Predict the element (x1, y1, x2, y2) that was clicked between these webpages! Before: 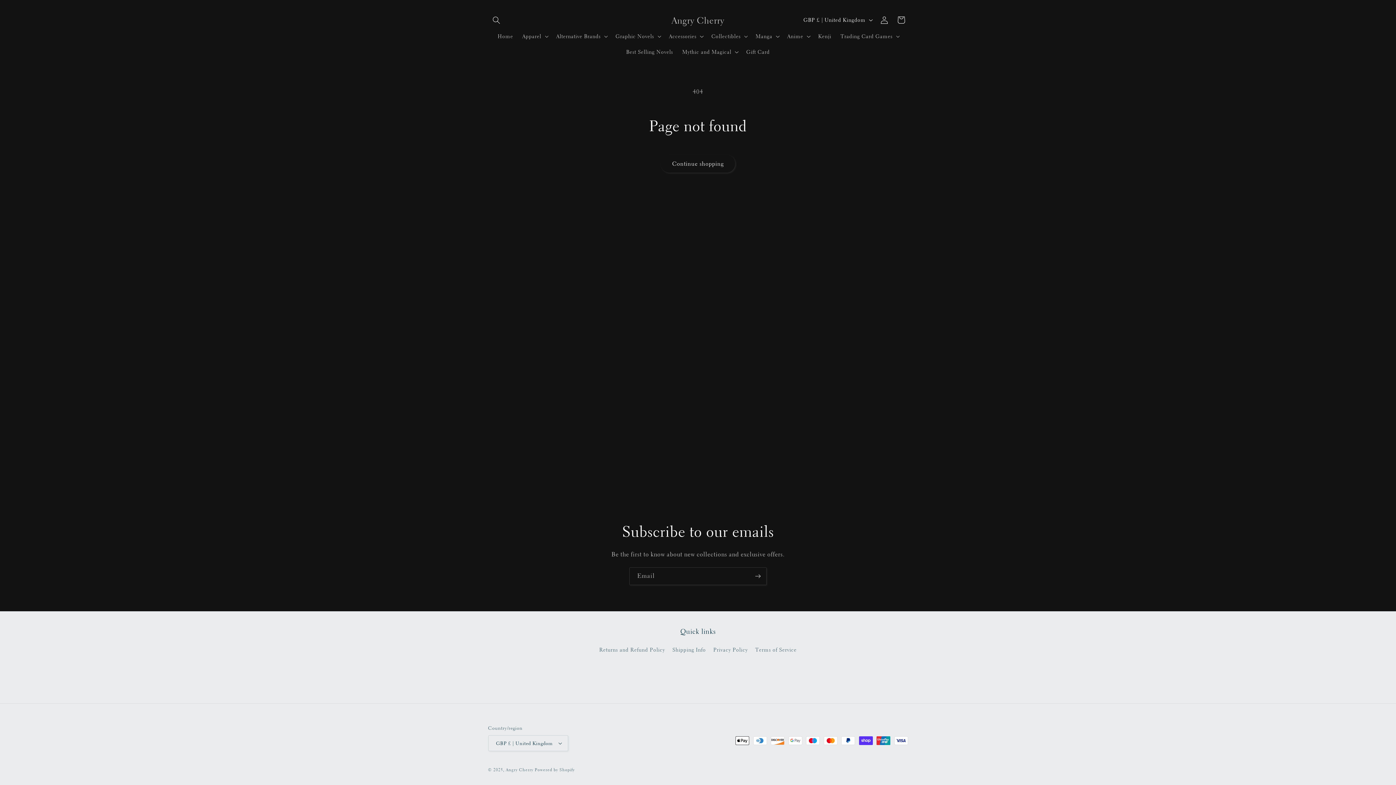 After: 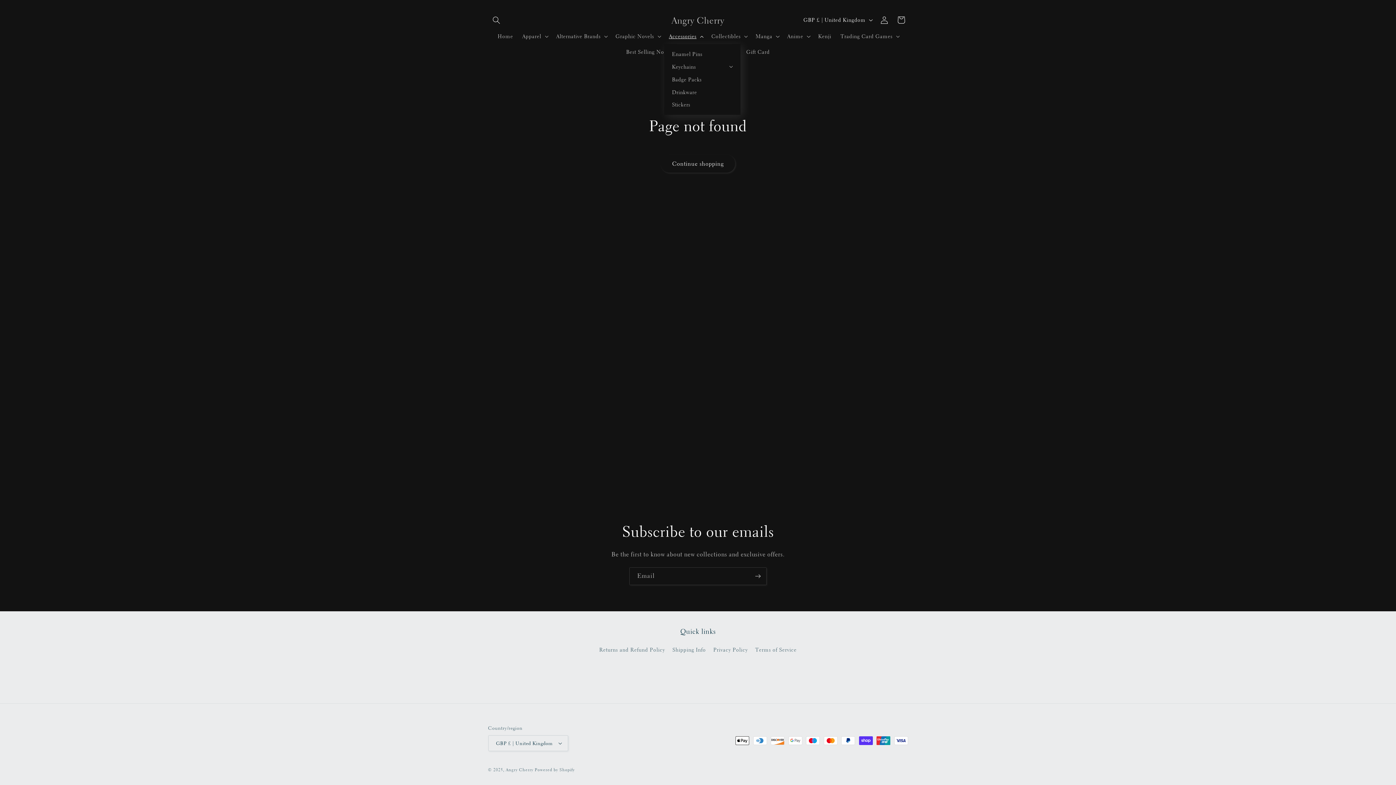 Action: bbox: (664, 28, 707, 44) label: Accessories